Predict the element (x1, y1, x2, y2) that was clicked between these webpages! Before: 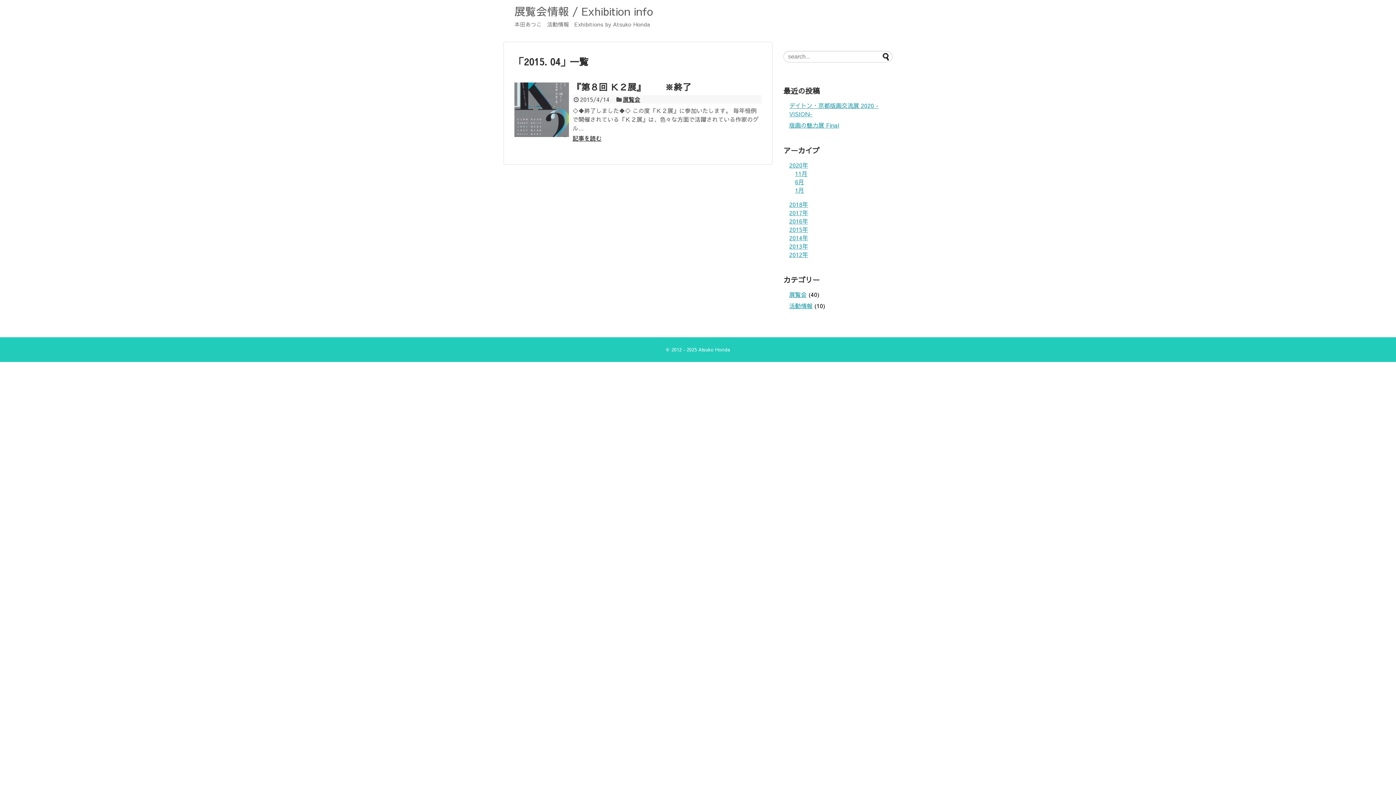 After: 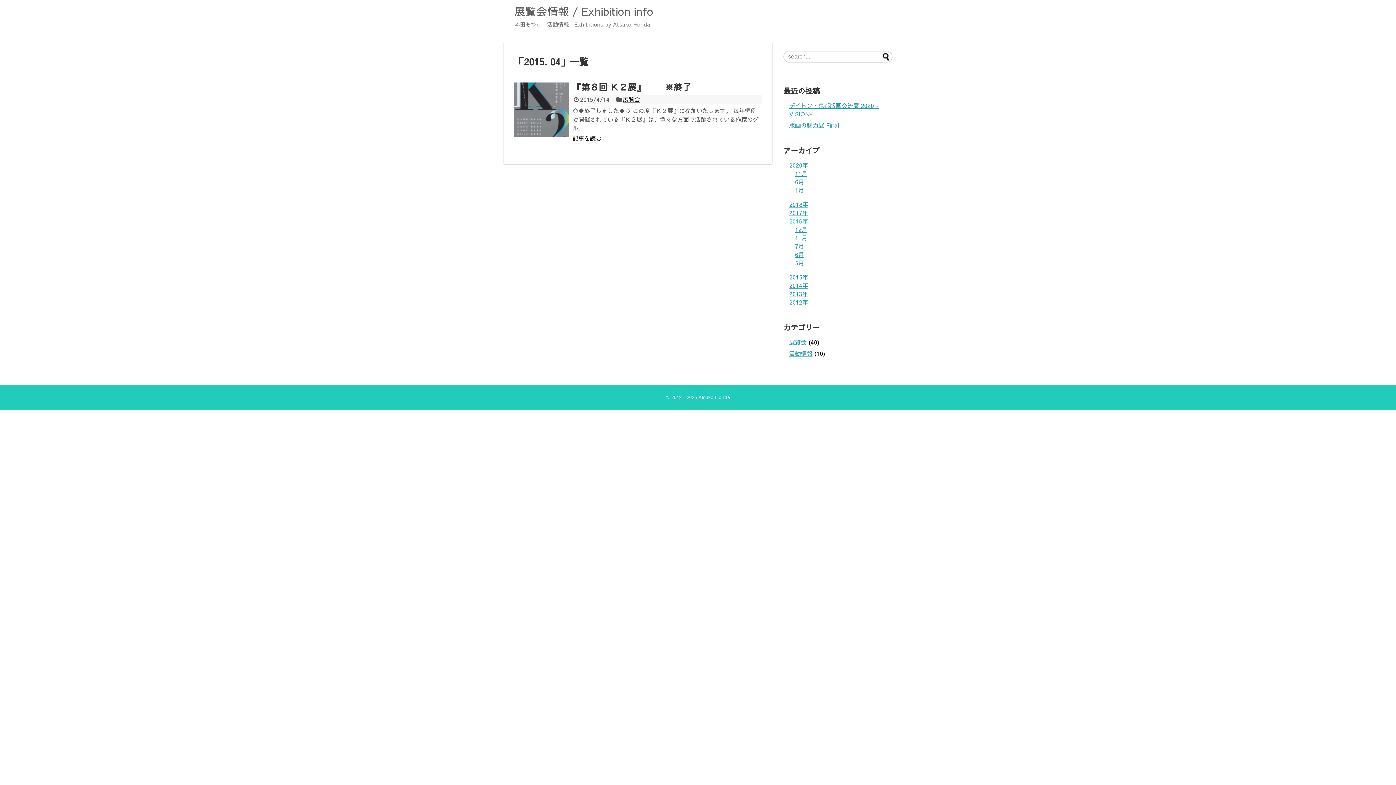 Action: label: 2016年 bbox: (789, 217, 808, 225)